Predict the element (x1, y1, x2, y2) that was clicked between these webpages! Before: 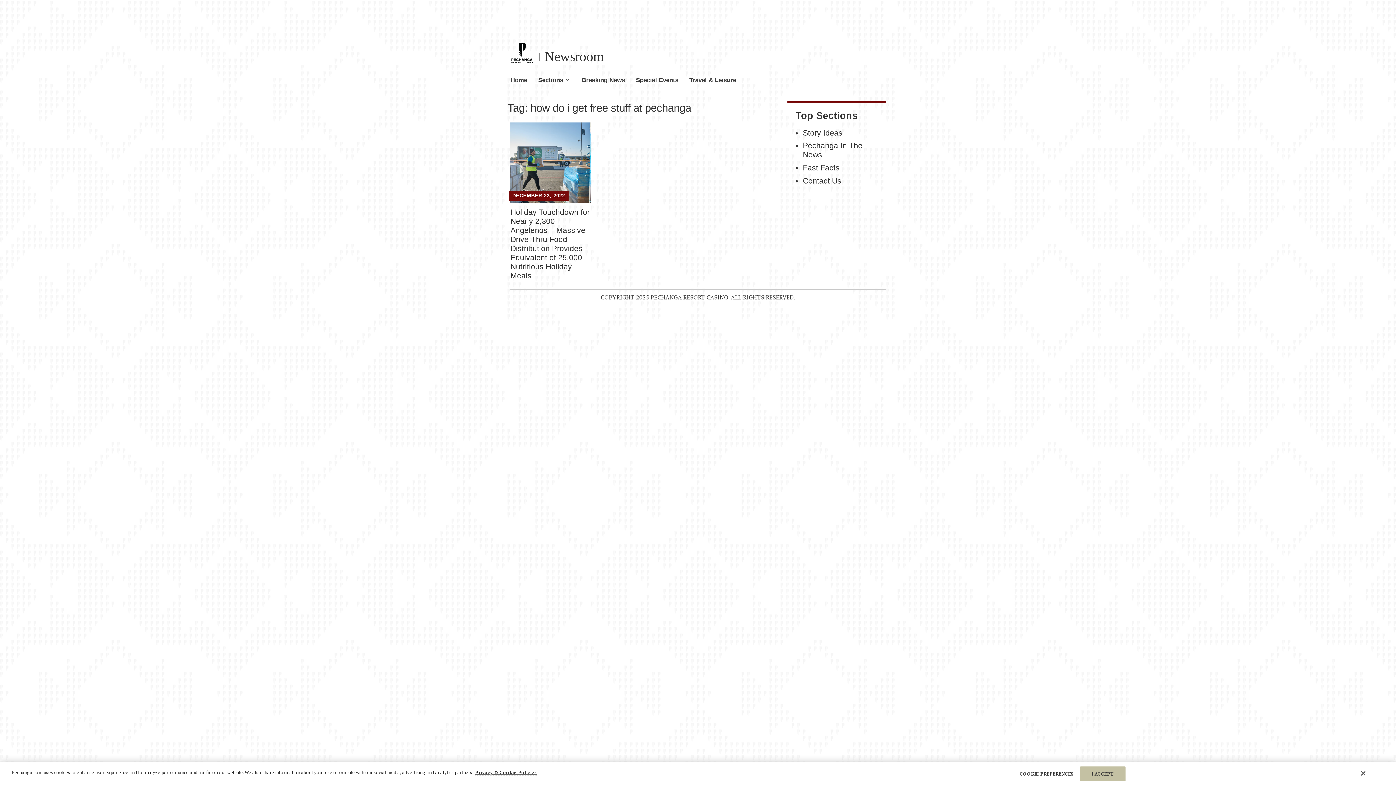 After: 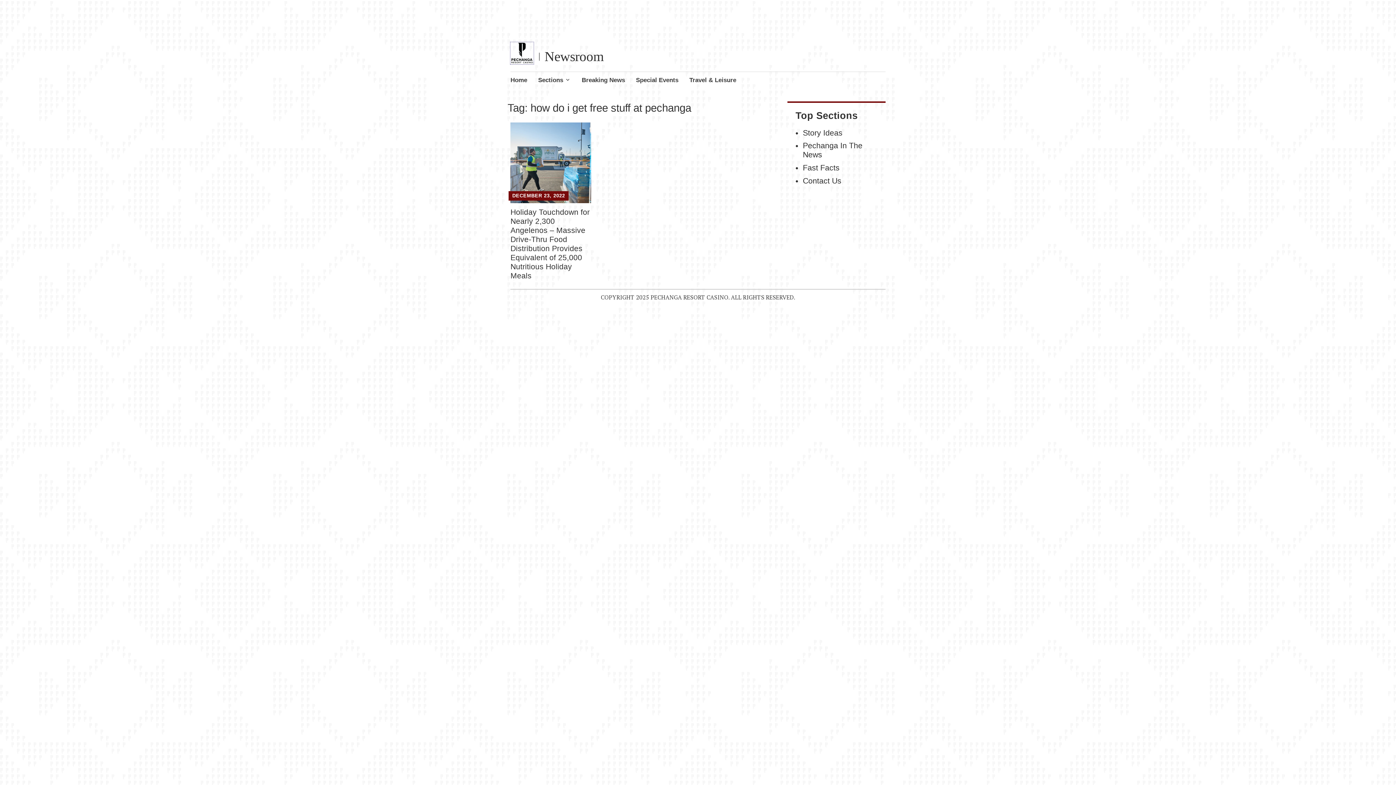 Action: label: Close bbox: (1355, 765, 1371, 781)